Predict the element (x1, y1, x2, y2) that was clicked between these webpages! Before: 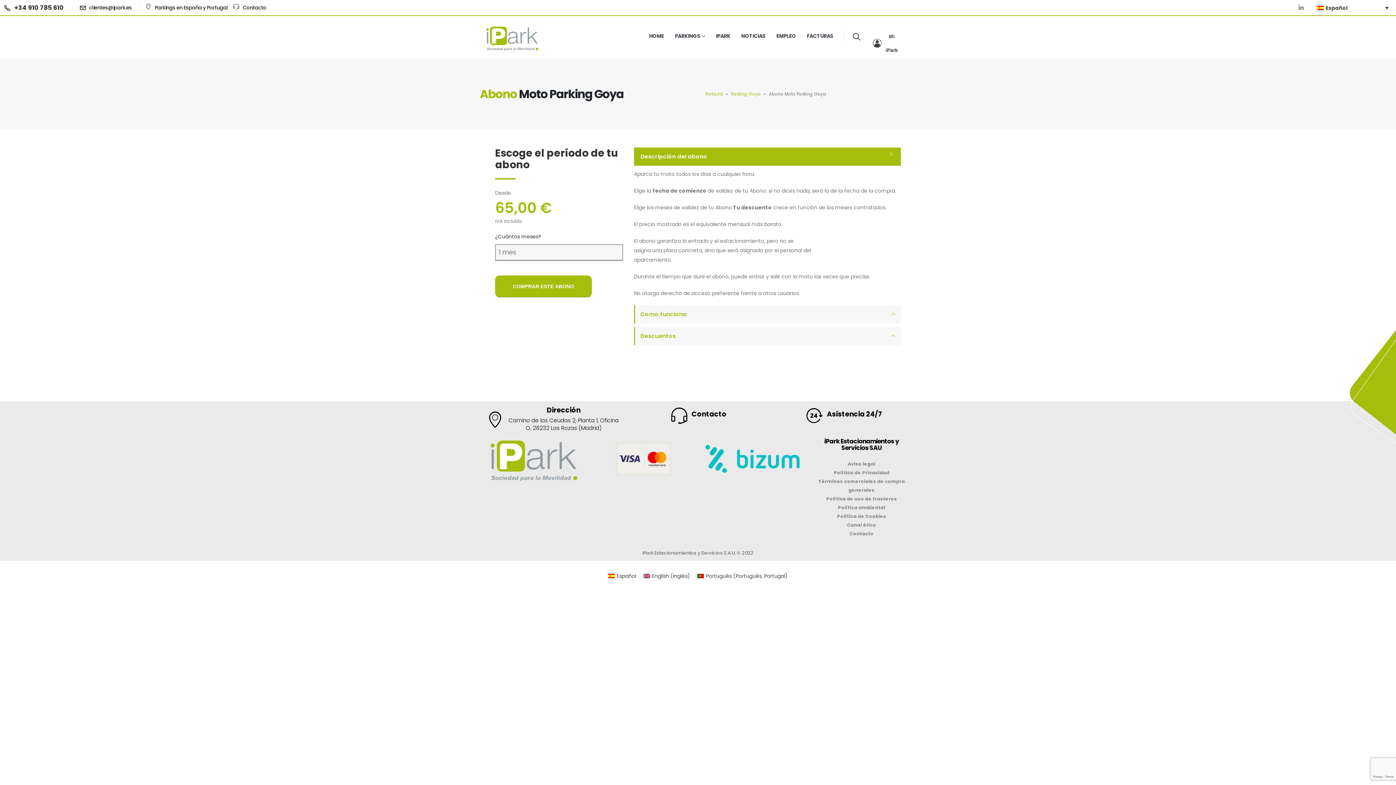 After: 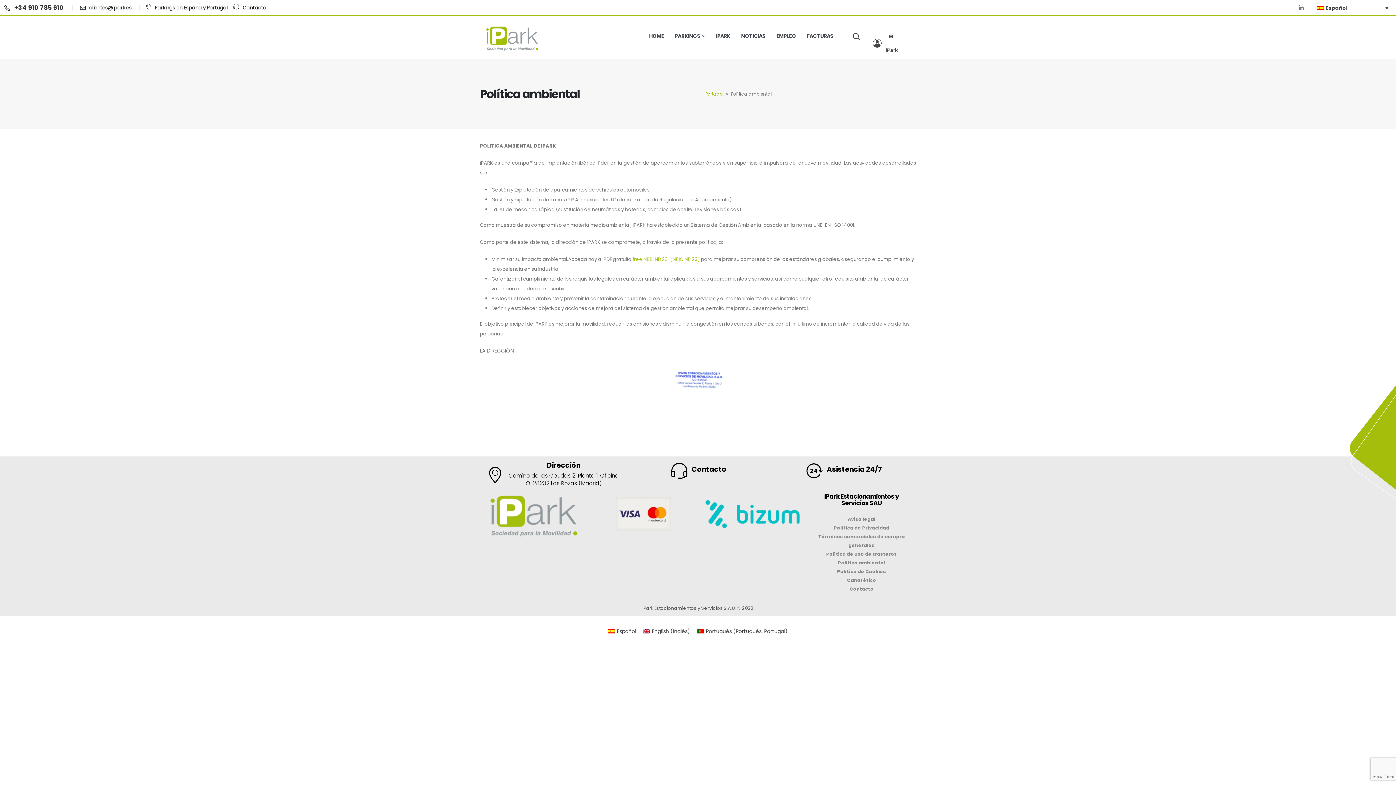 Action: label: Política ambiental bbox: (838, 504, 885, 510)